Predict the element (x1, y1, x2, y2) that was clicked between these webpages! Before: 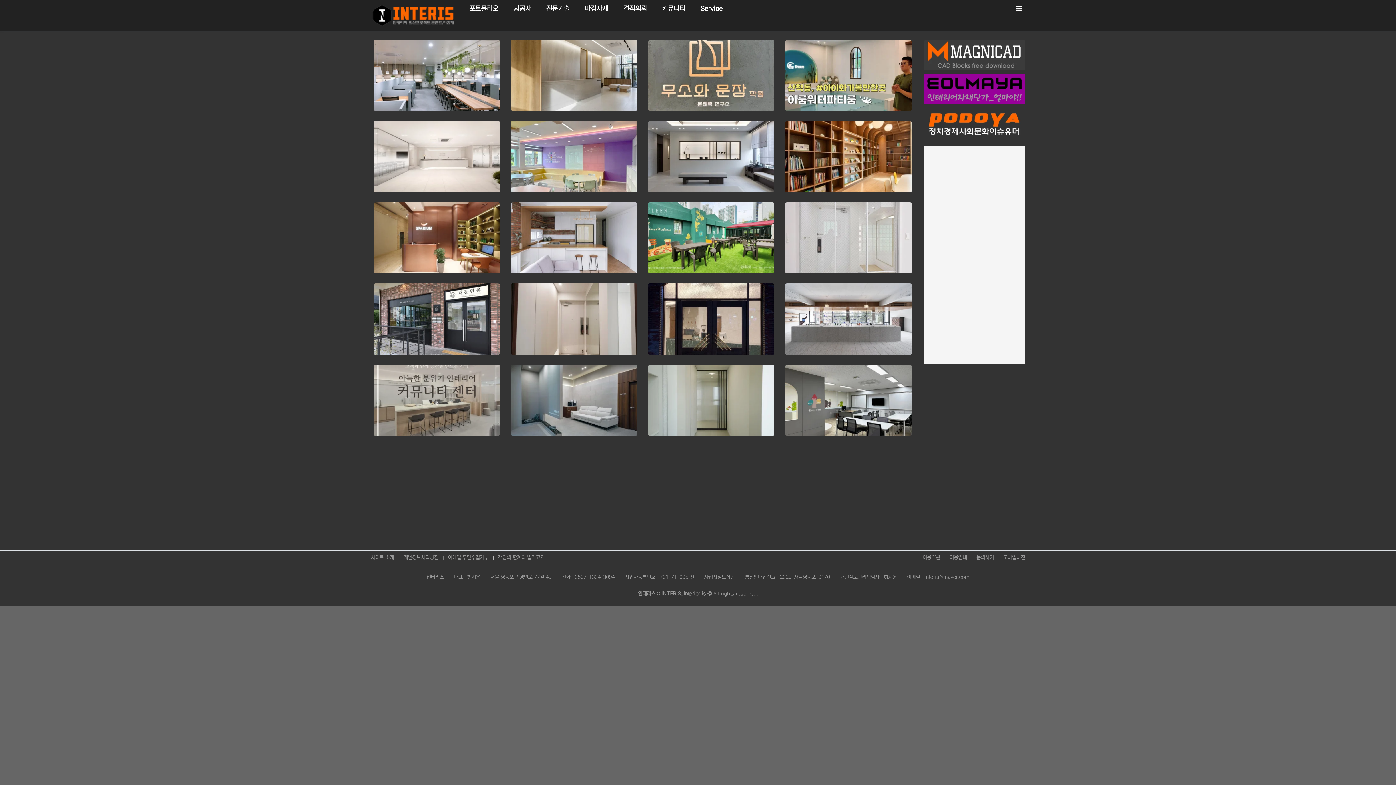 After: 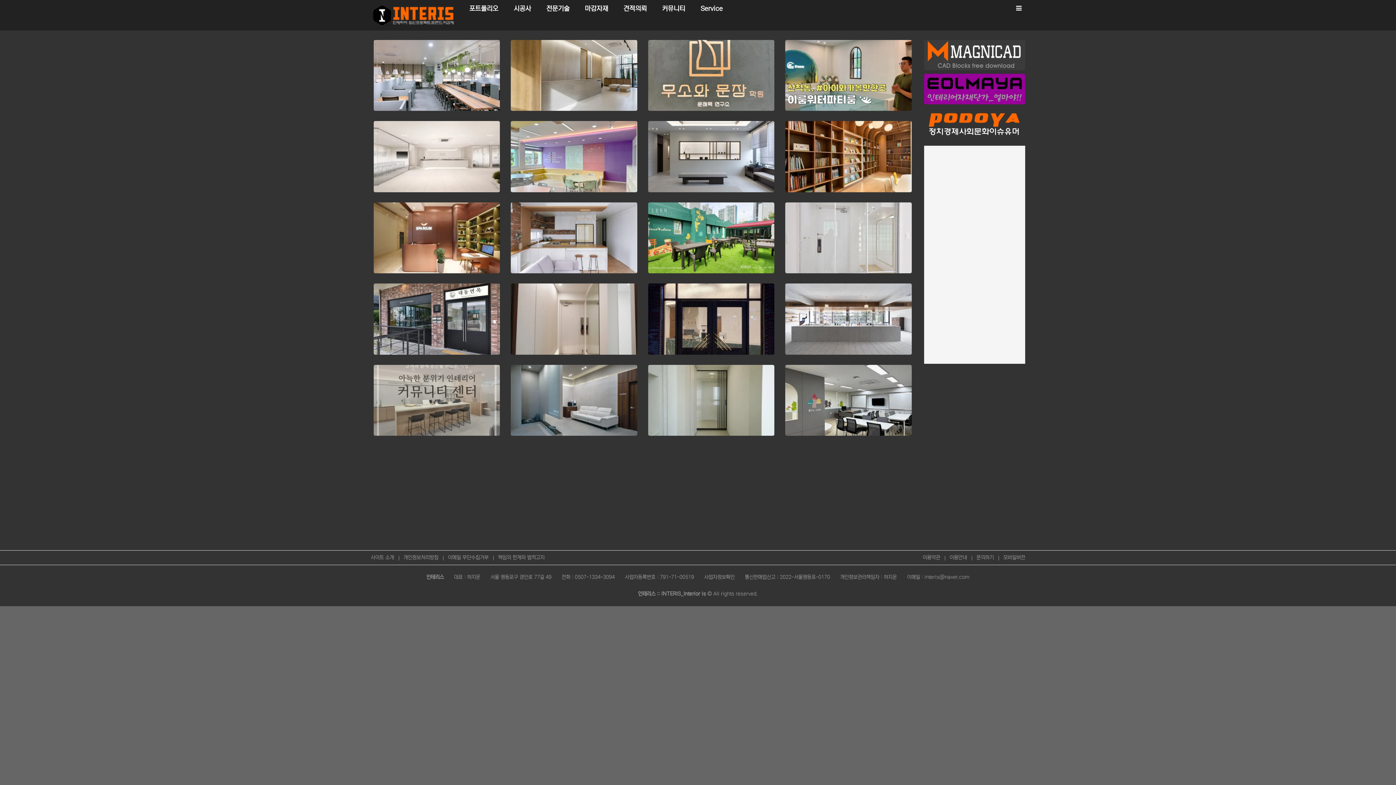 Action: bbox: (924, 107, 1025, 138)